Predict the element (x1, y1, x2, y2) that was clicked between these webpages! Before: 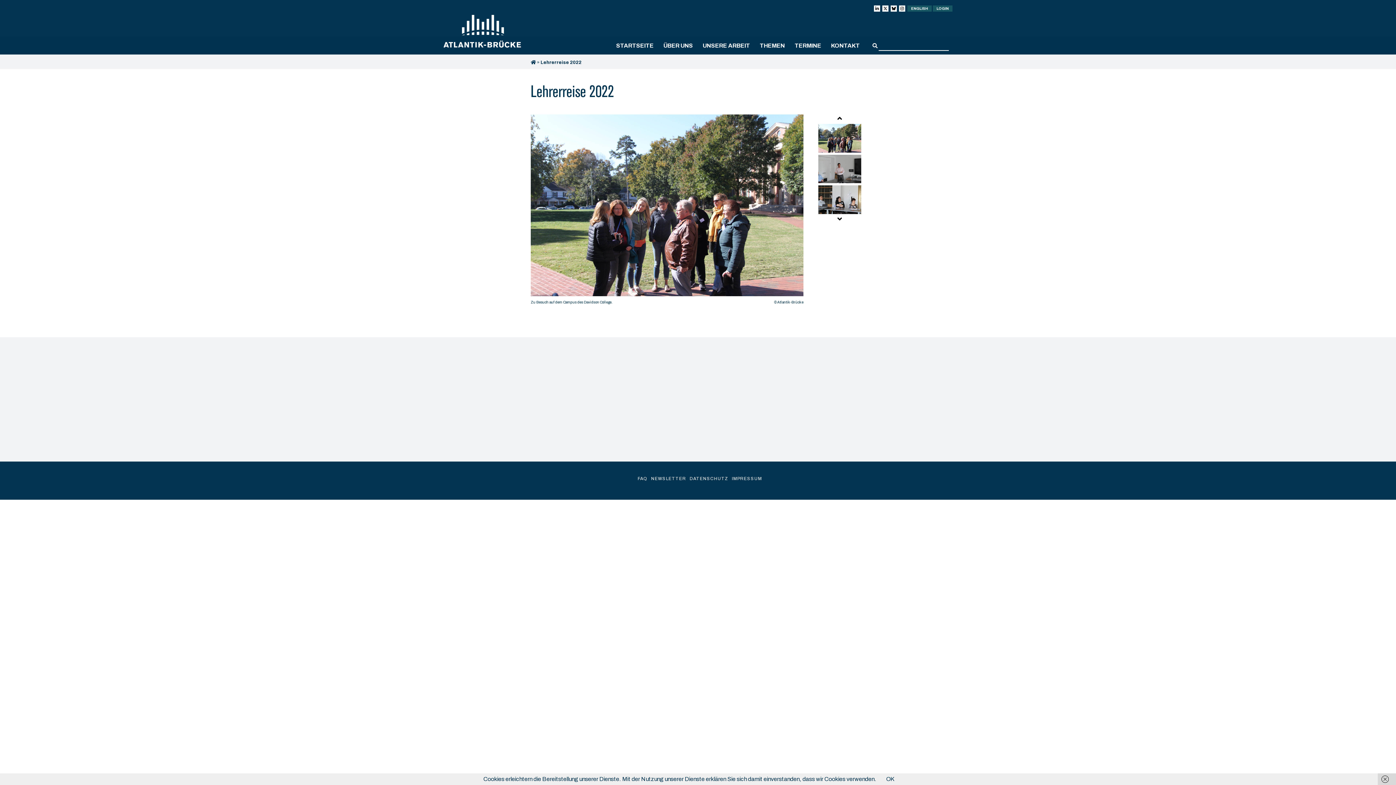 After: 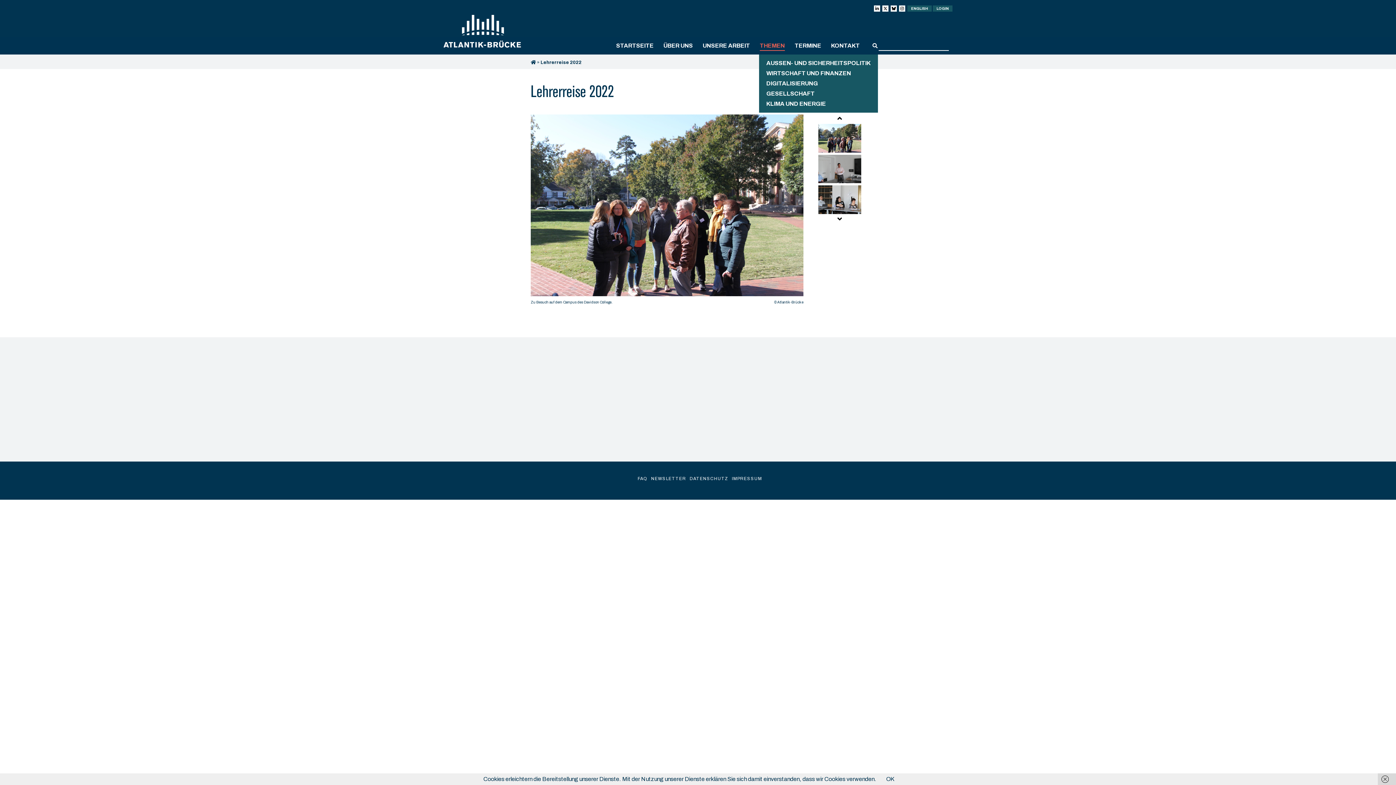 Action: label: THEMEN bbox: (755, 37, 789, 54)